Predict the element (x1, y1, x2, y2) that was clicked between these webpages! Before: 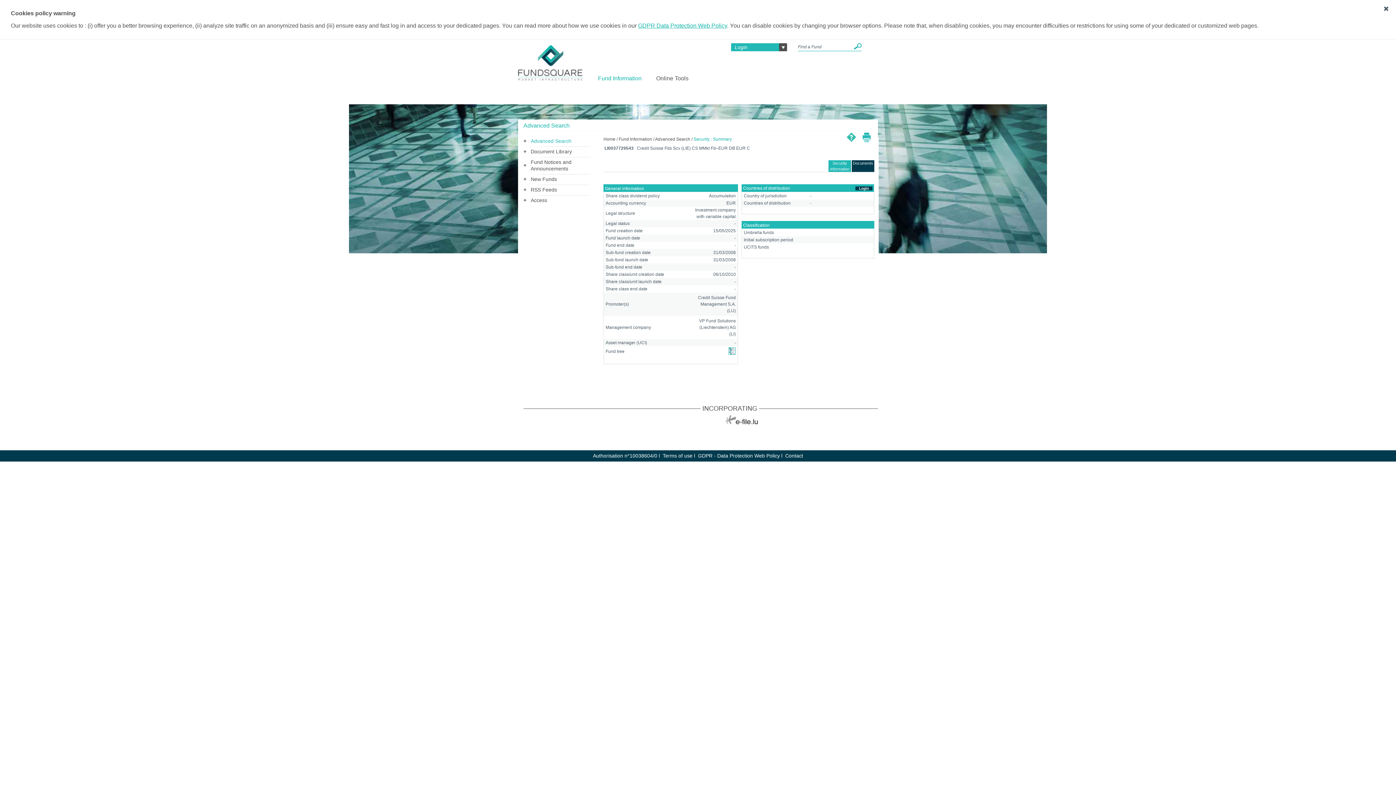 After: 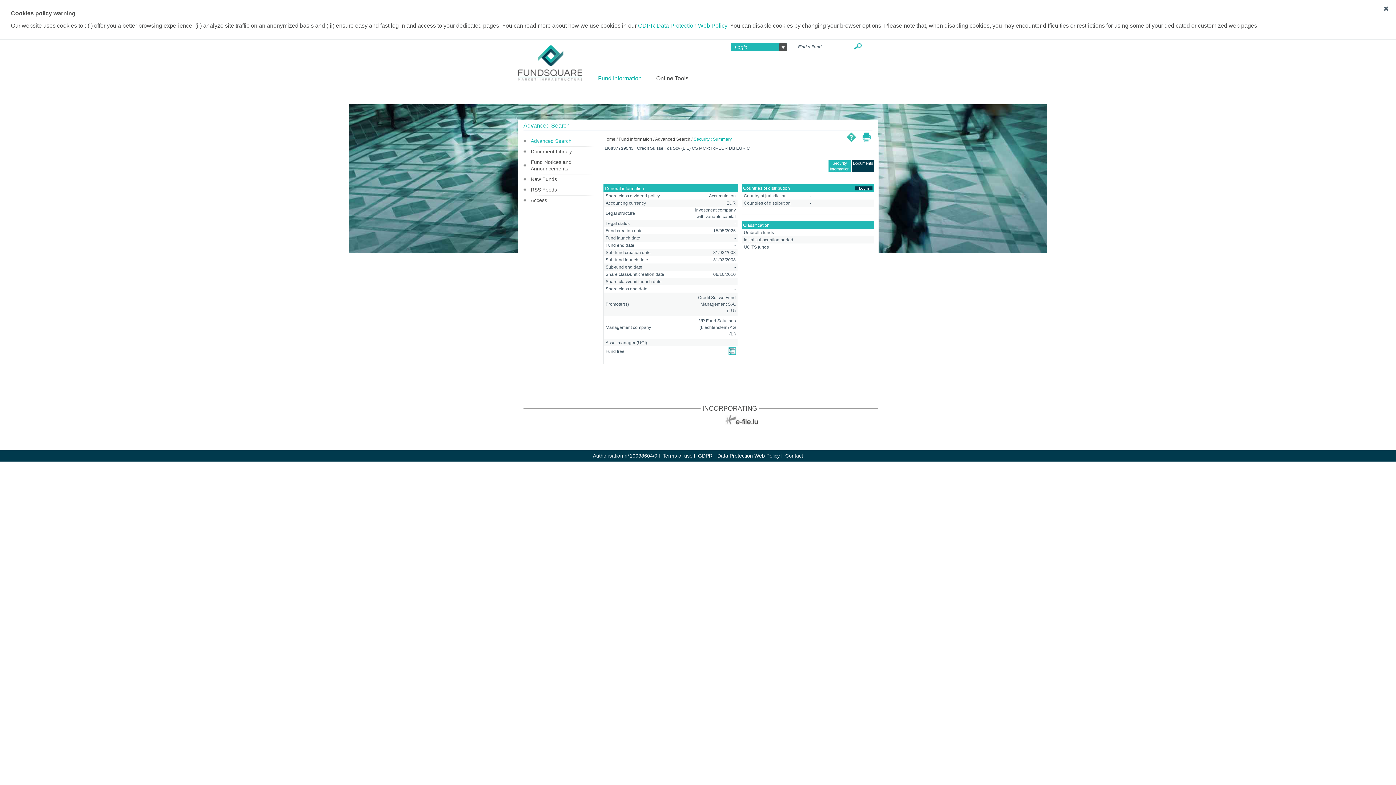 Action: bbox: (859, 134, 874, 139)